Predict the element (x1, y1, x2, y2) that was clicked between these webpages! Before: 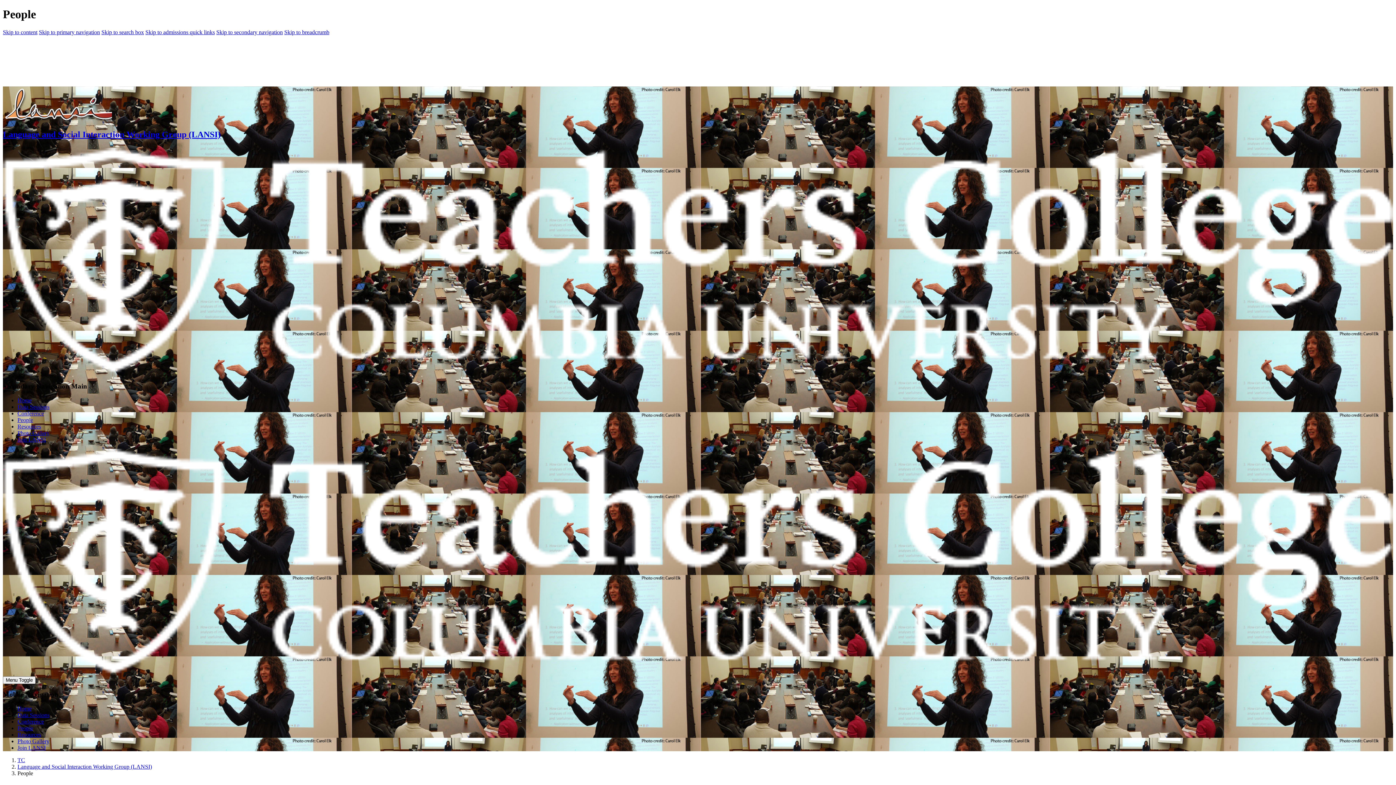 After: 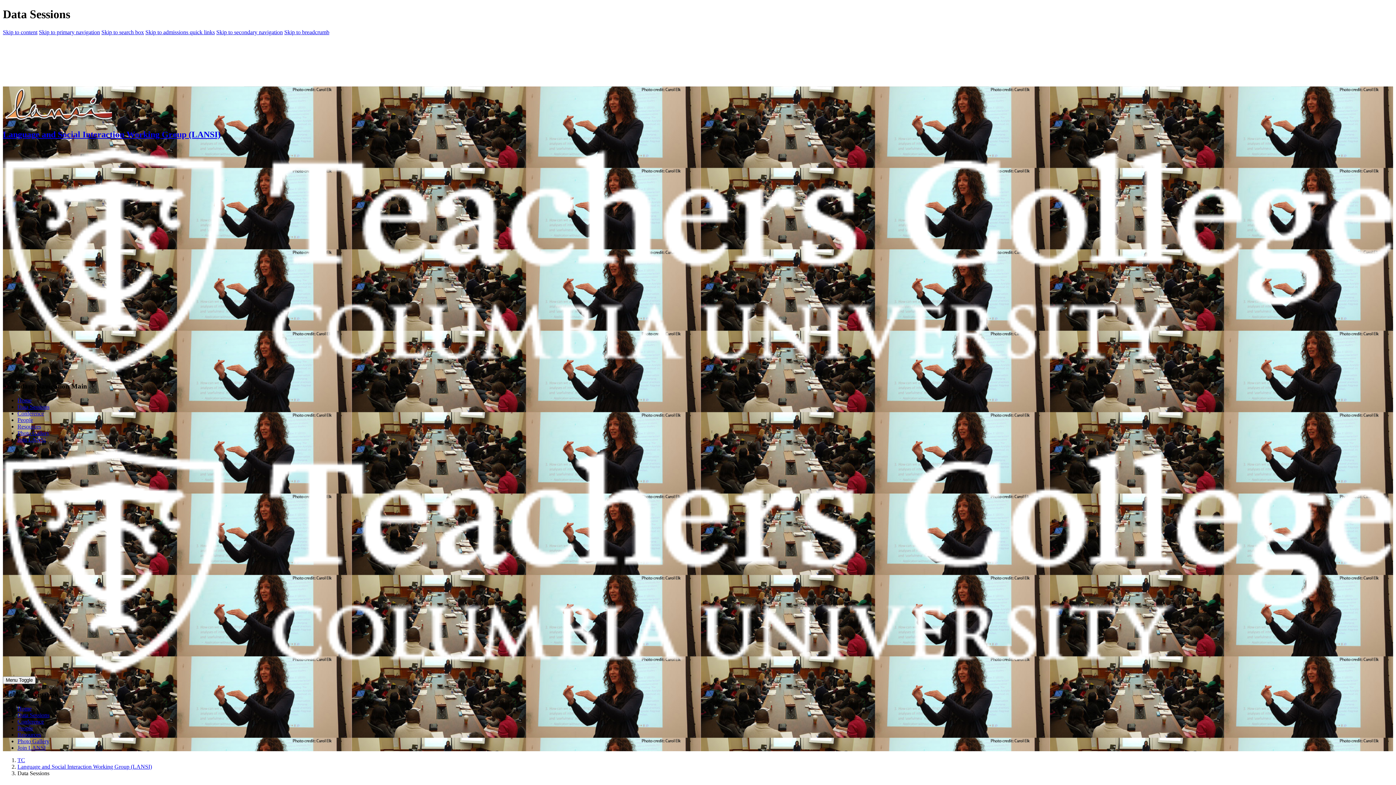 Action: label: Data Sessions bbox: (17, 403, 49, 410)